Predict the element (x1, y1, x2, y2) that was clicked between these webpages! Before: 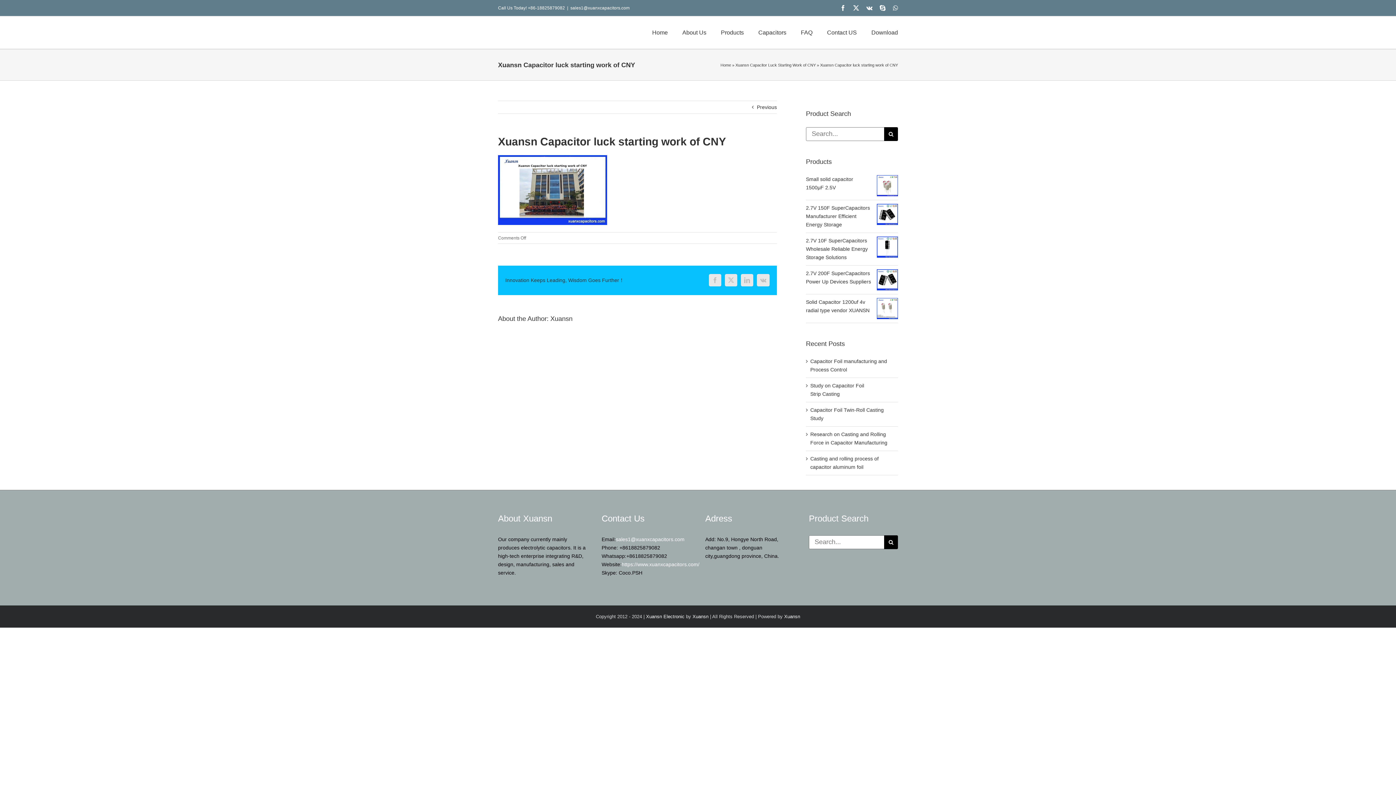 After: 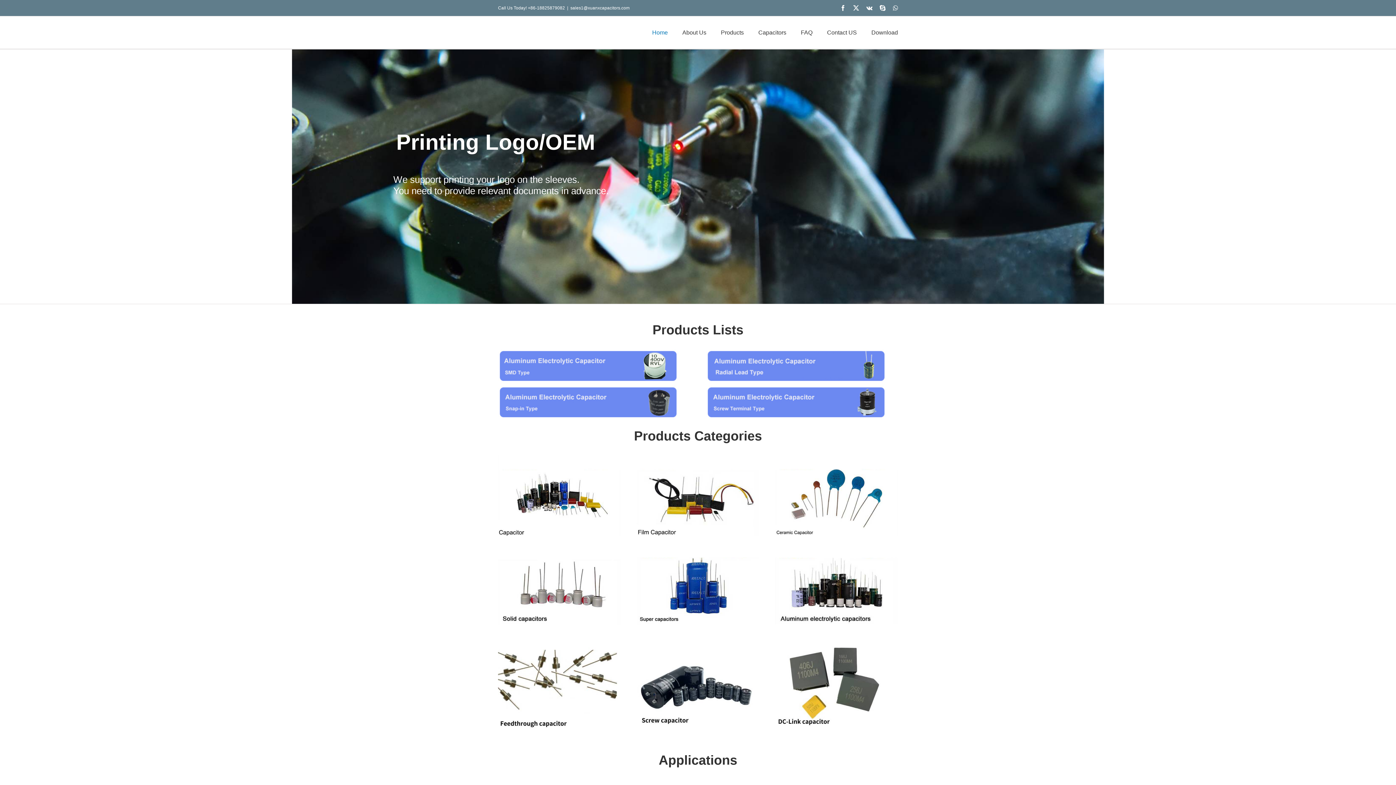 Action: bbox: (646, 614, 684, 619) label: Xuansn Electronic